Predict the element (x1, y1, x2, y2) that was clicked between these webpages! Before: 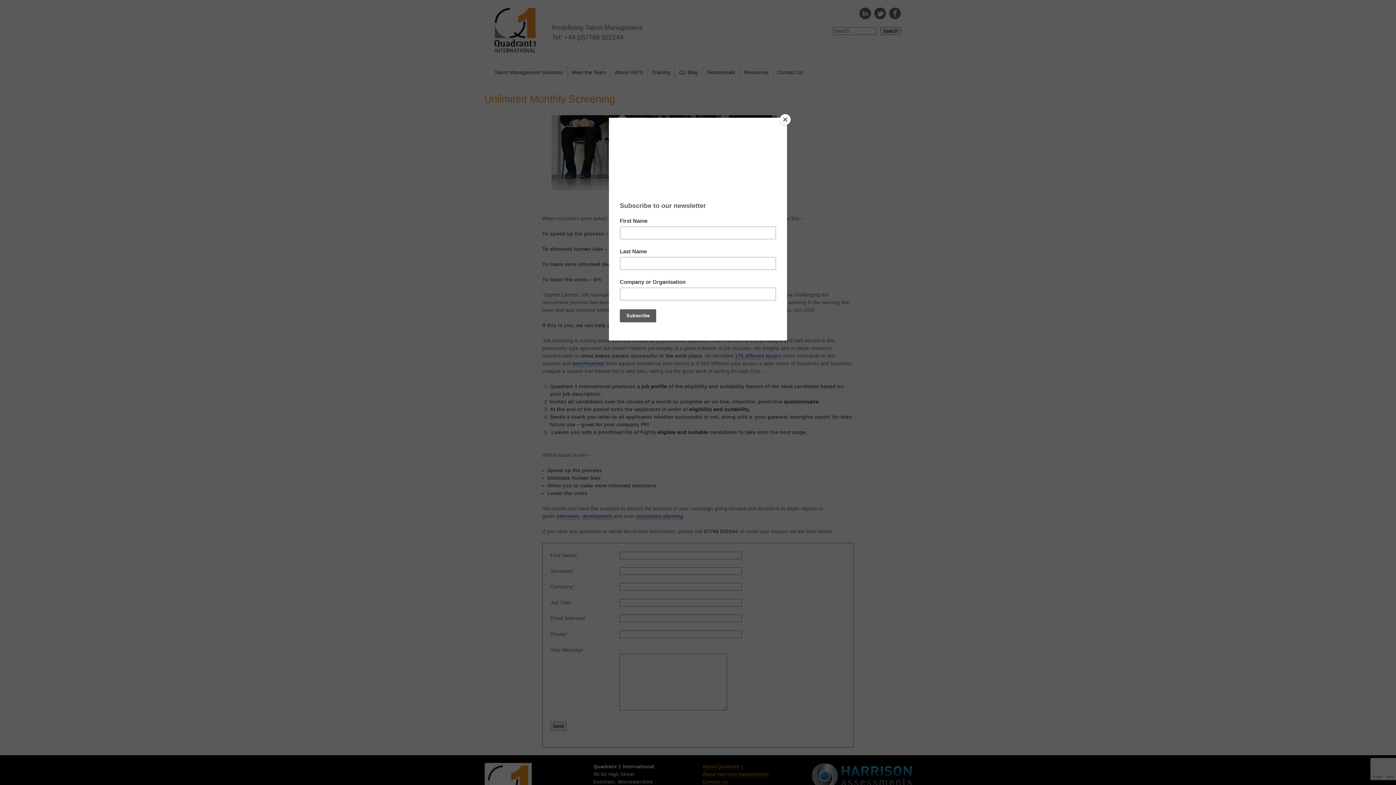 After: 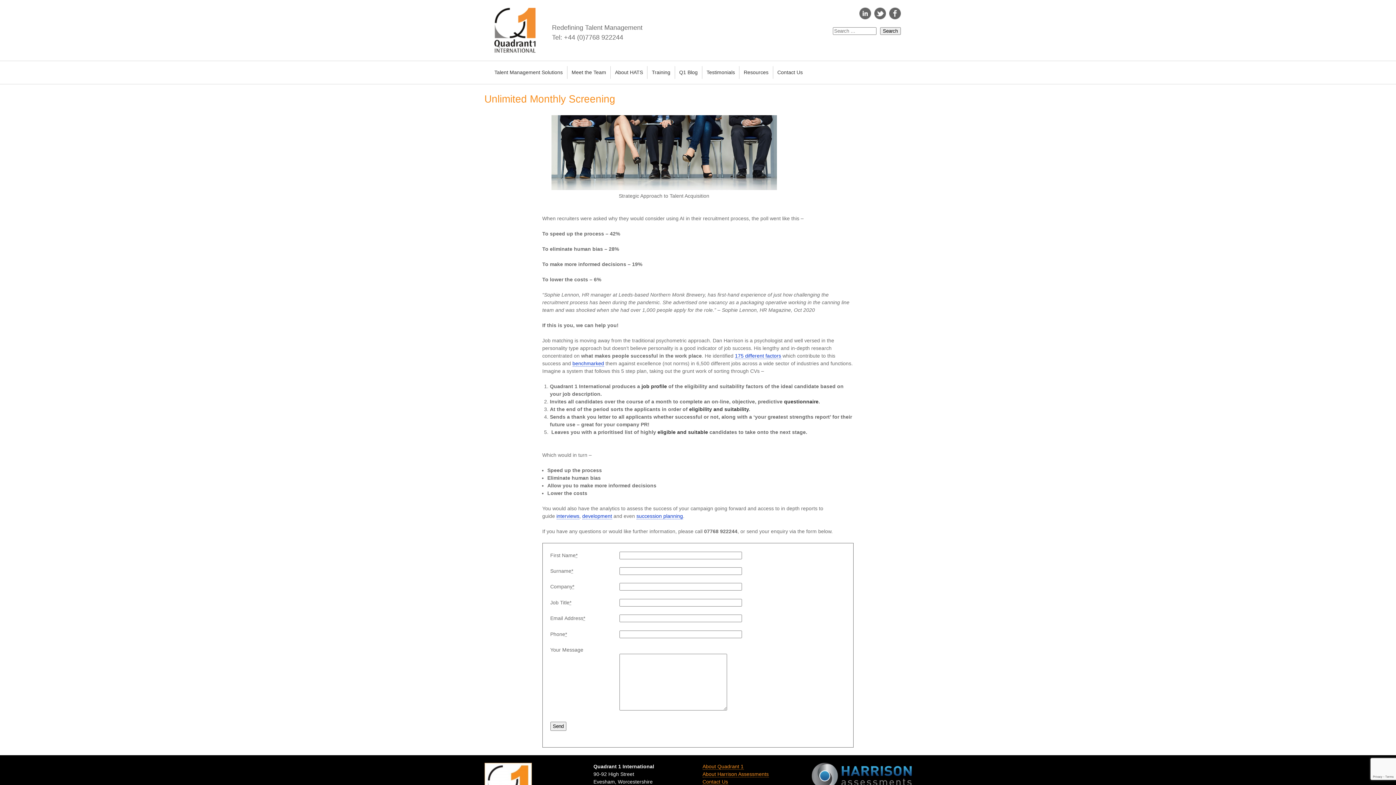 Action: bbox: (780, 114, 790, 125) label: Close